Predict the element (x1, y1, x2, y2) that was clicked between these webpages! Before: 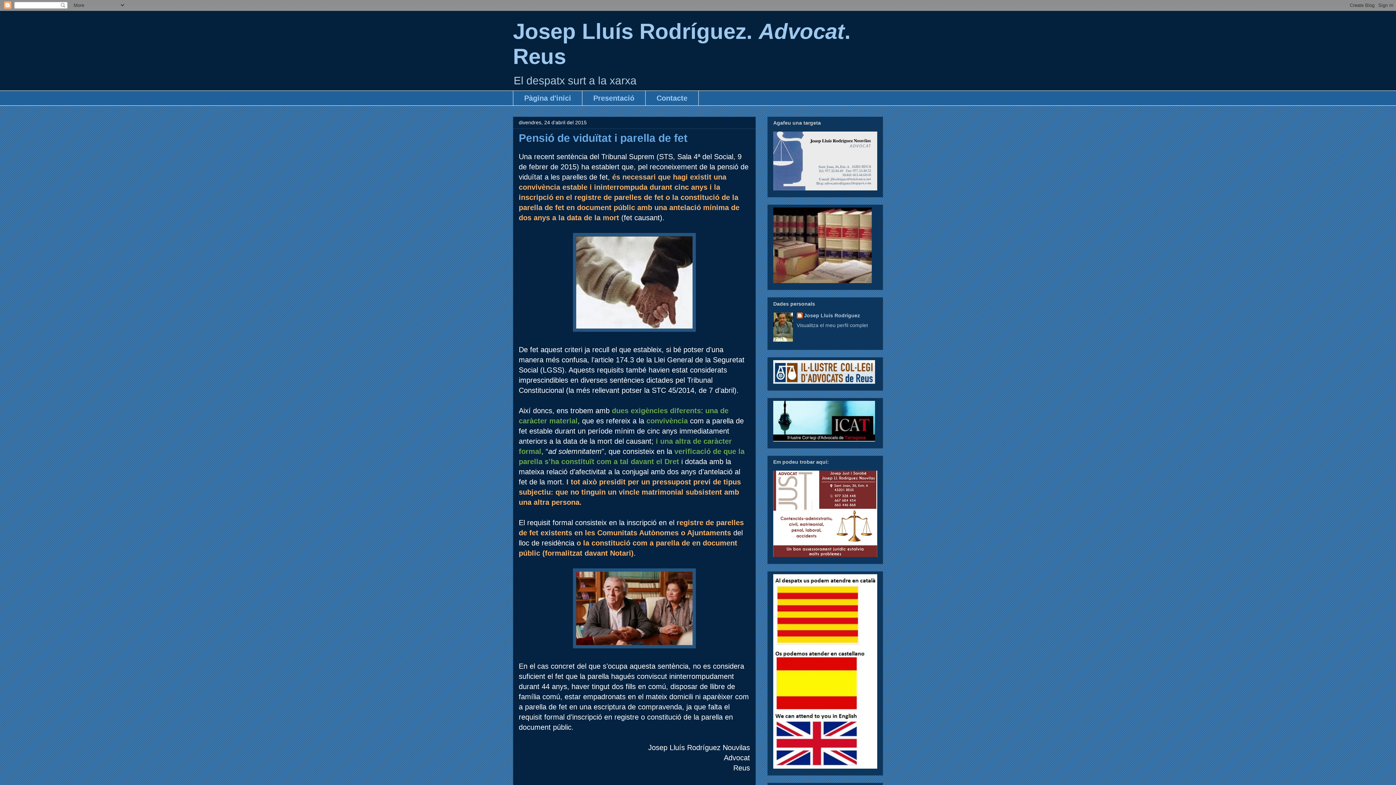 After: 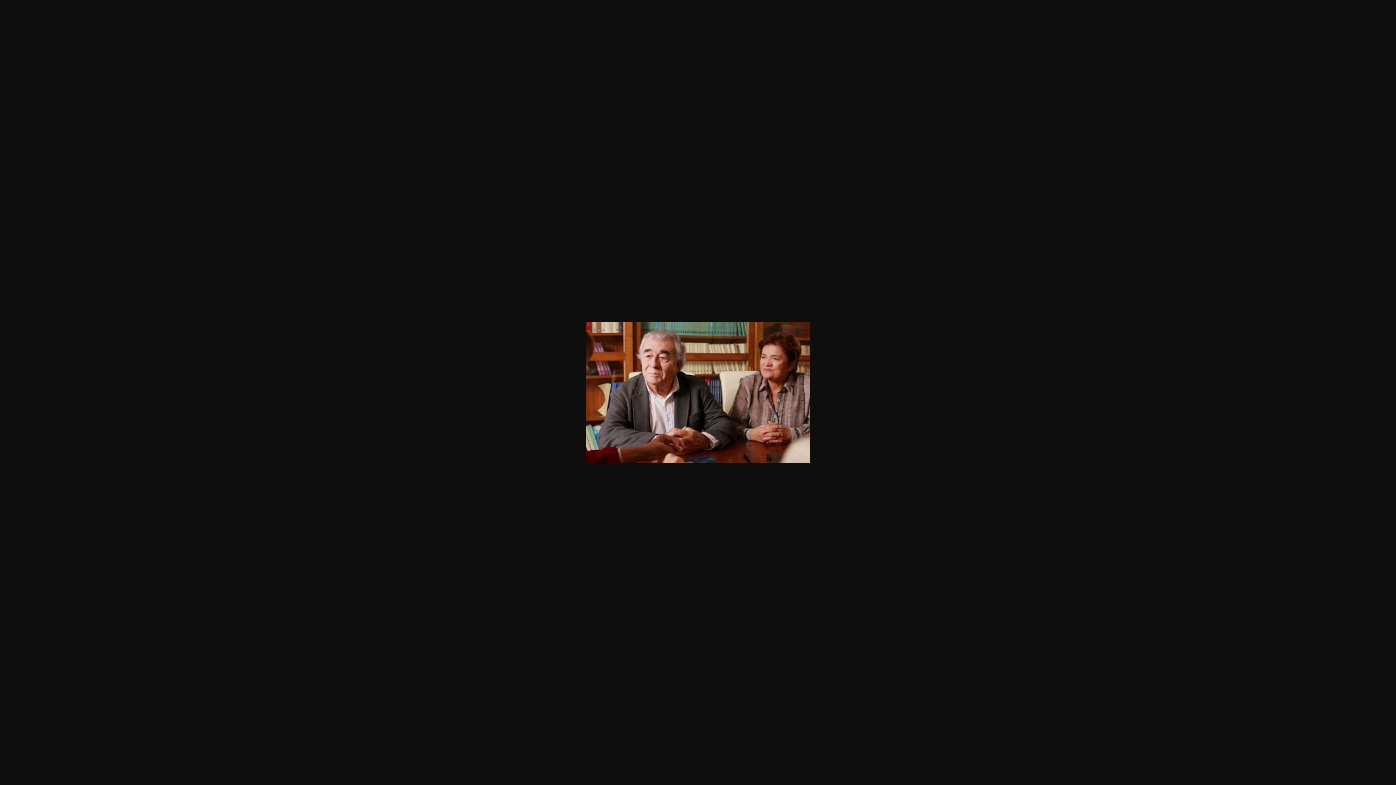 Action: bbox: (573, 642, 696, 650)